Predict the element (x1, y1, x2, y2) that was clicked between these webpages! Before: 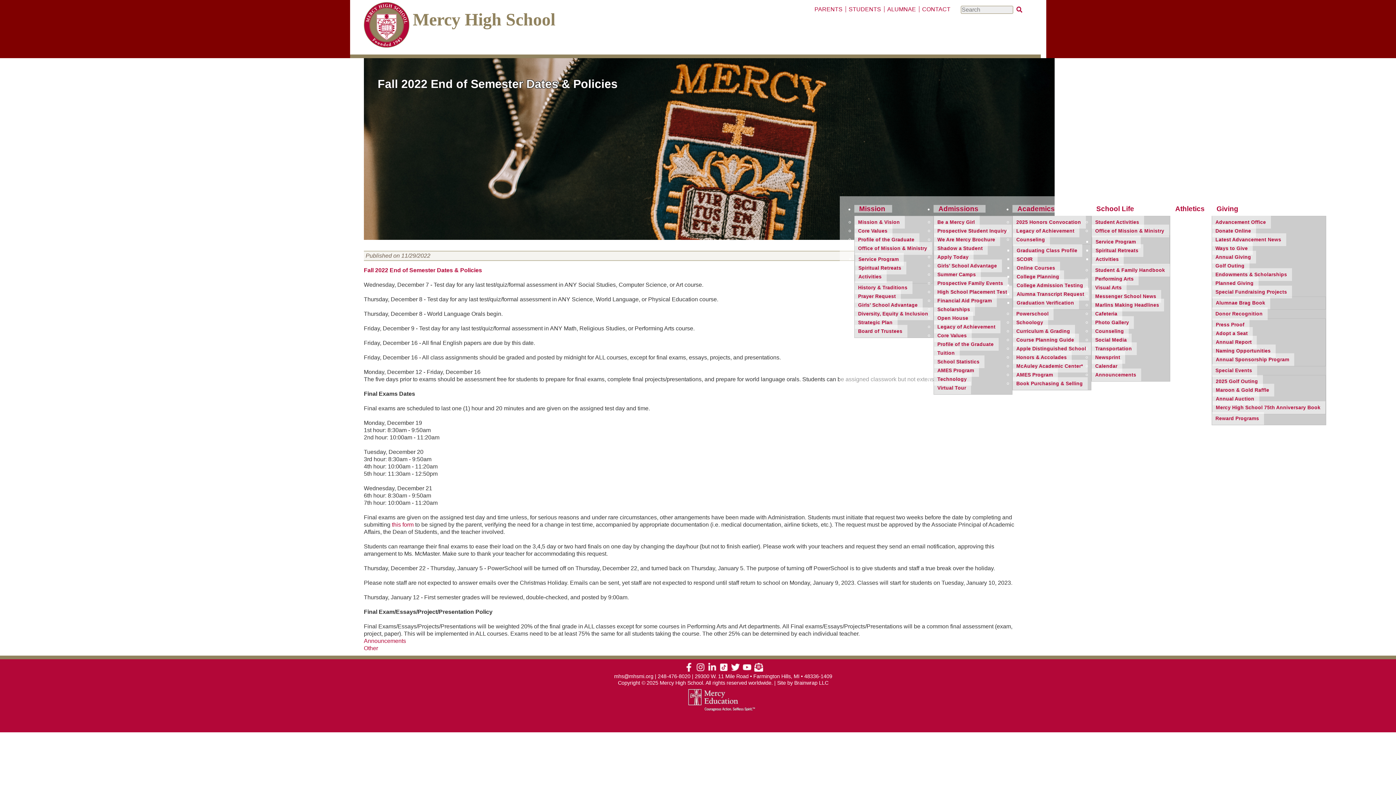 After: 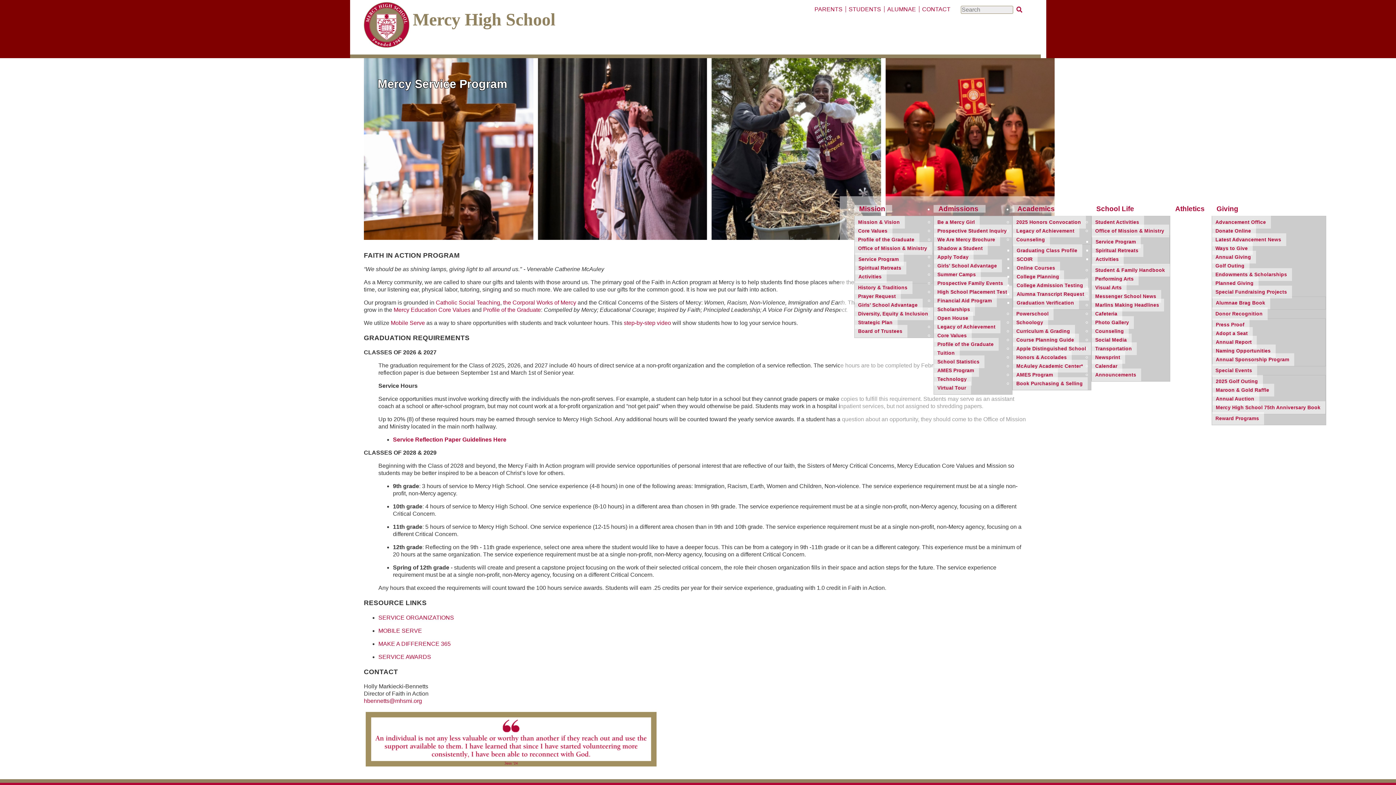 Action: bbox: (1092, 235, 1141, 248) label: Service Program